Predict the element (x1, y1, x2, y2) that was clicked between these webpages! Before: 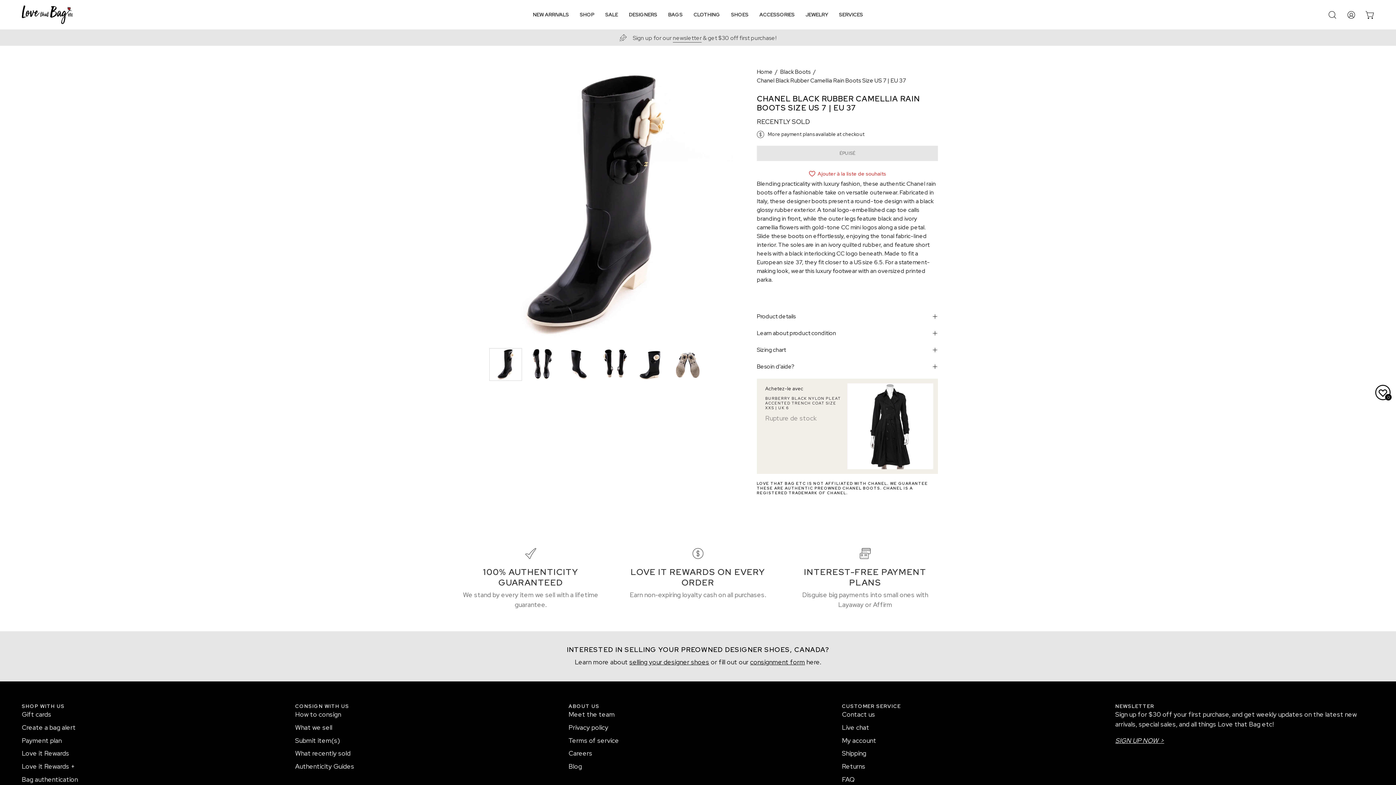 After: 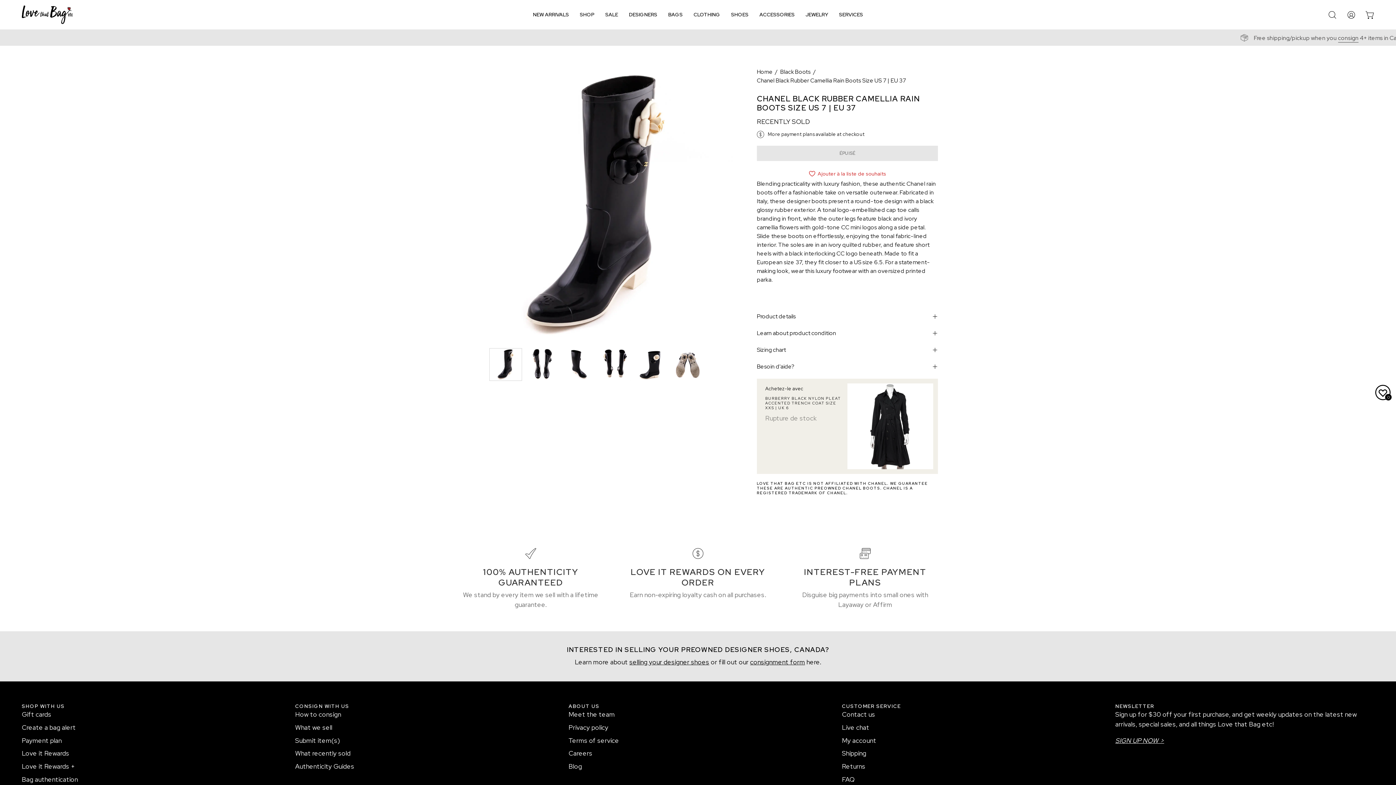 Action: bbox: (750, 658, 805, 666) label: consignment form